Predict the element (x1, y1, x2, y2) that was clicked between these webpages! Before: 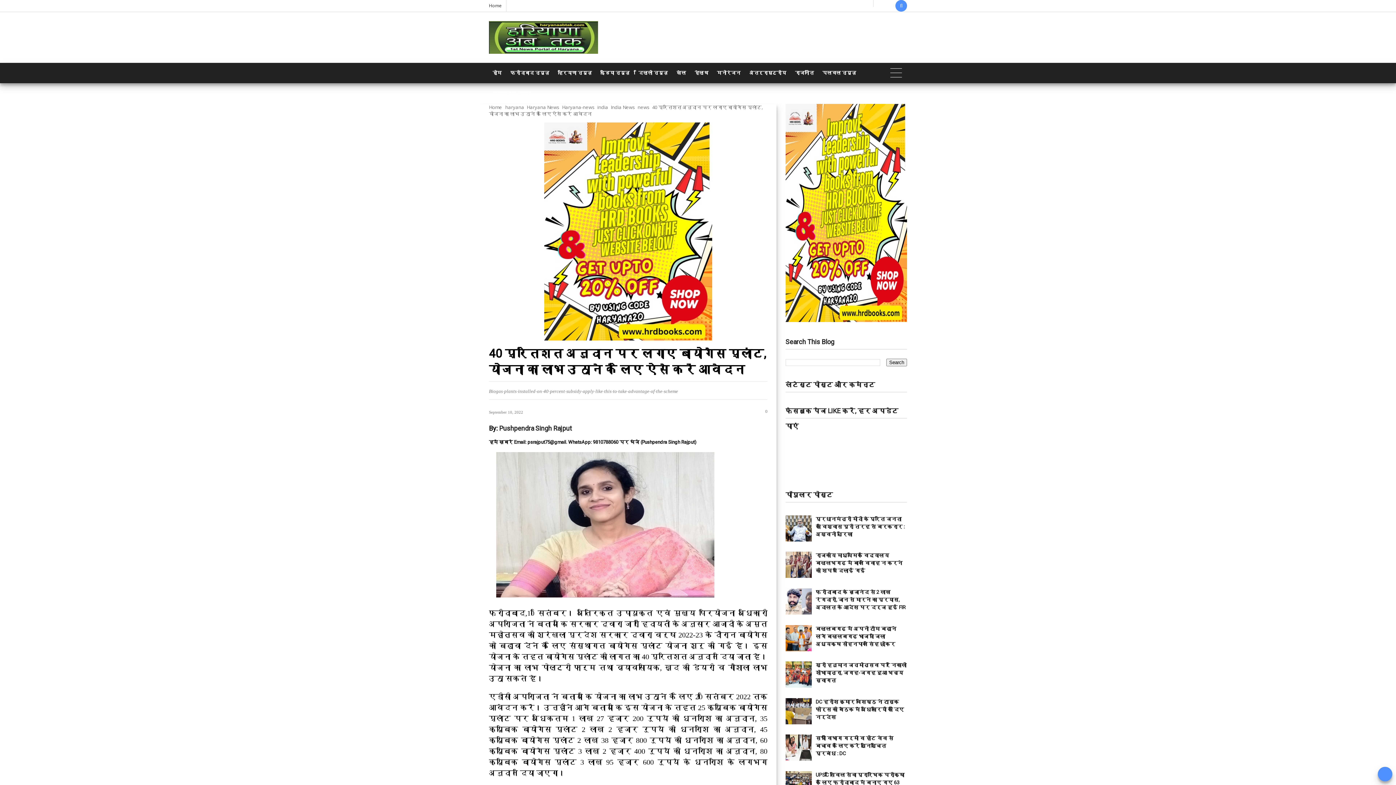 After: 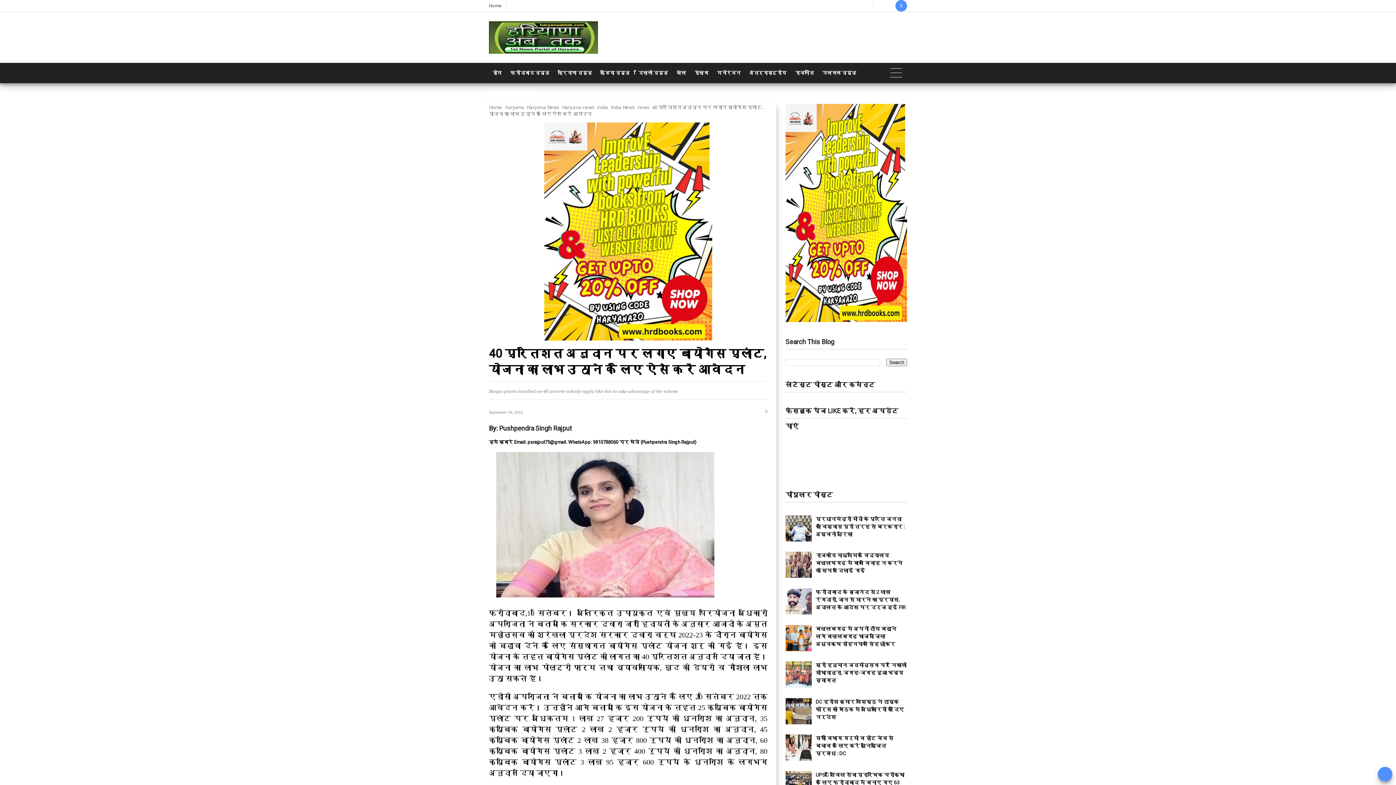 Action: bbox: (785, 682, 814, 689)